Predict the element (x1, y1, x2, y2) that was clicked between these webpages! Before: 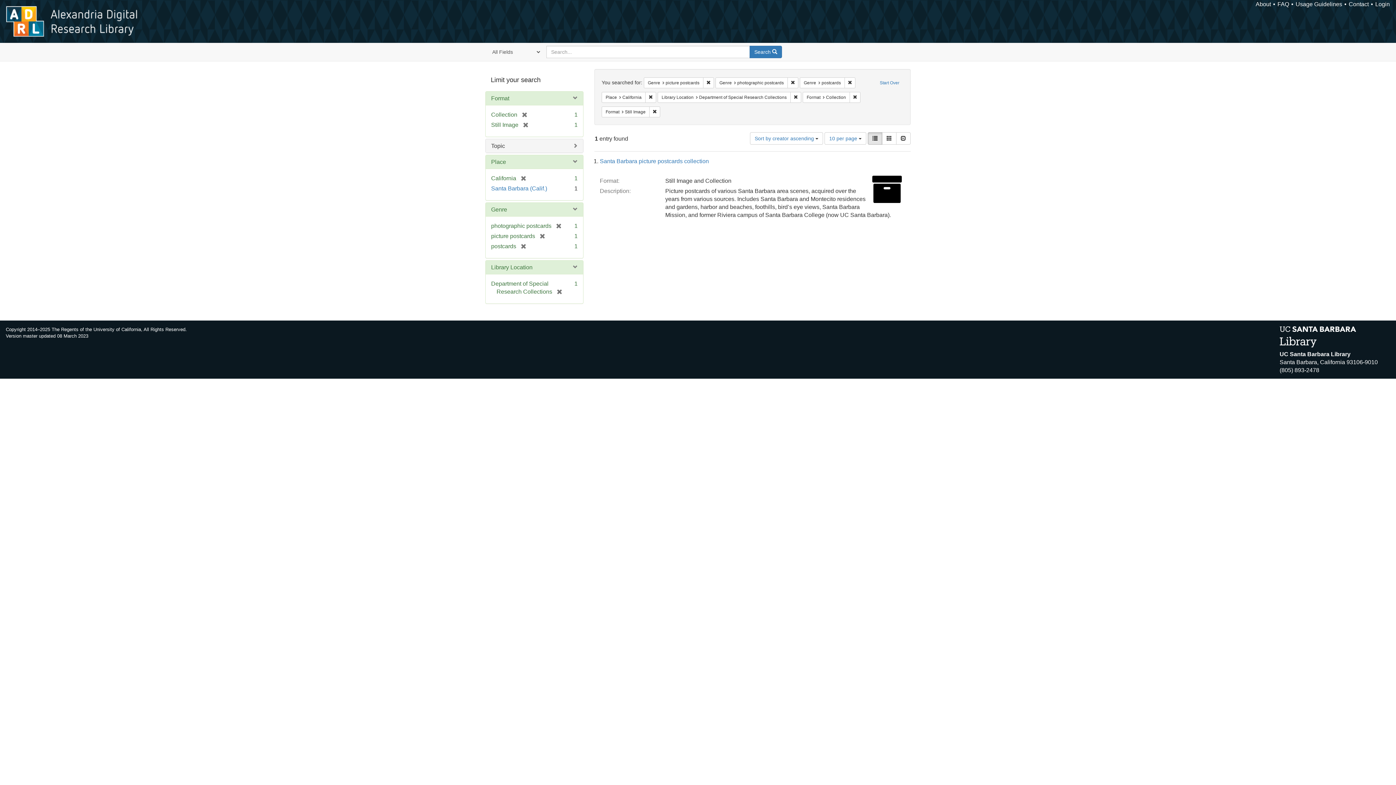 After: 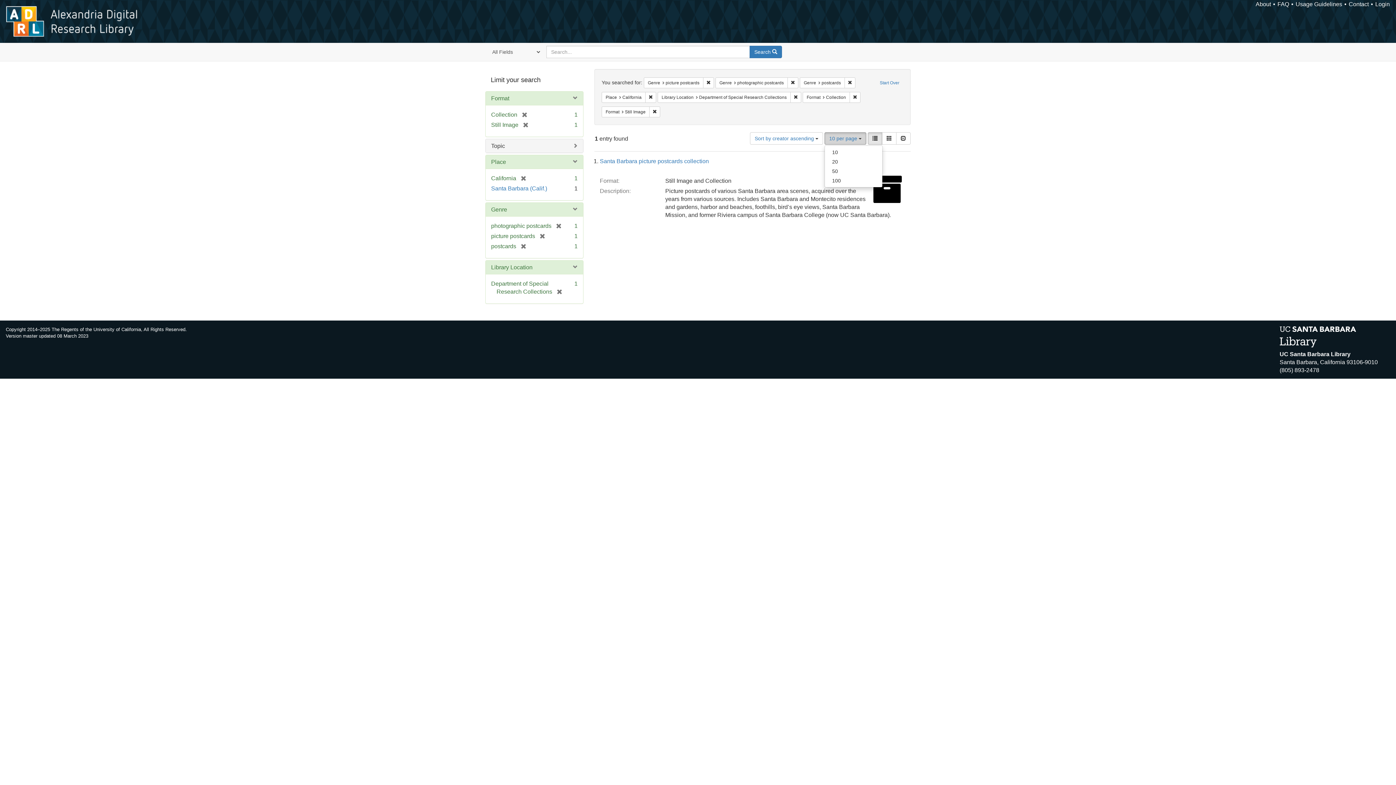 Action: bbox: (824, 132, 866, 144) label: 10 per page 